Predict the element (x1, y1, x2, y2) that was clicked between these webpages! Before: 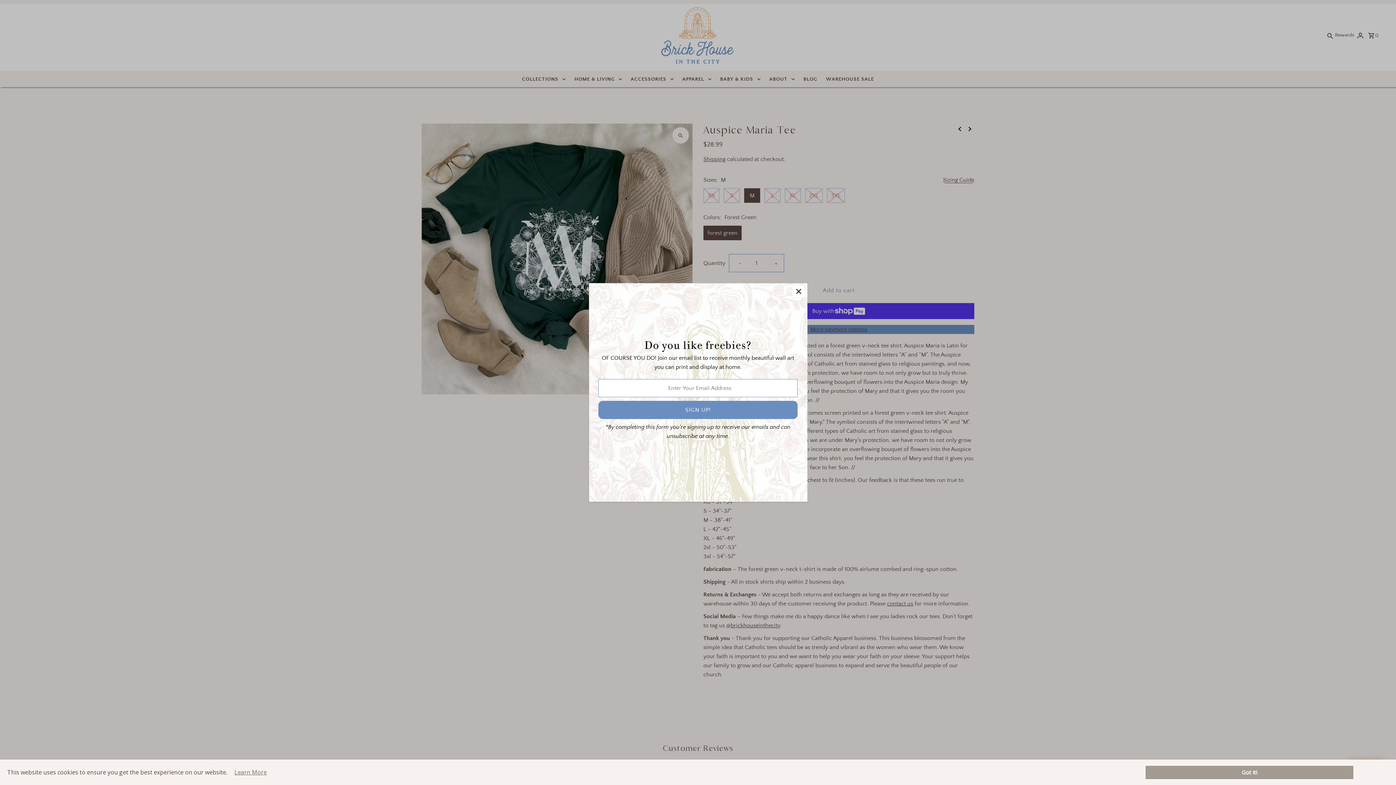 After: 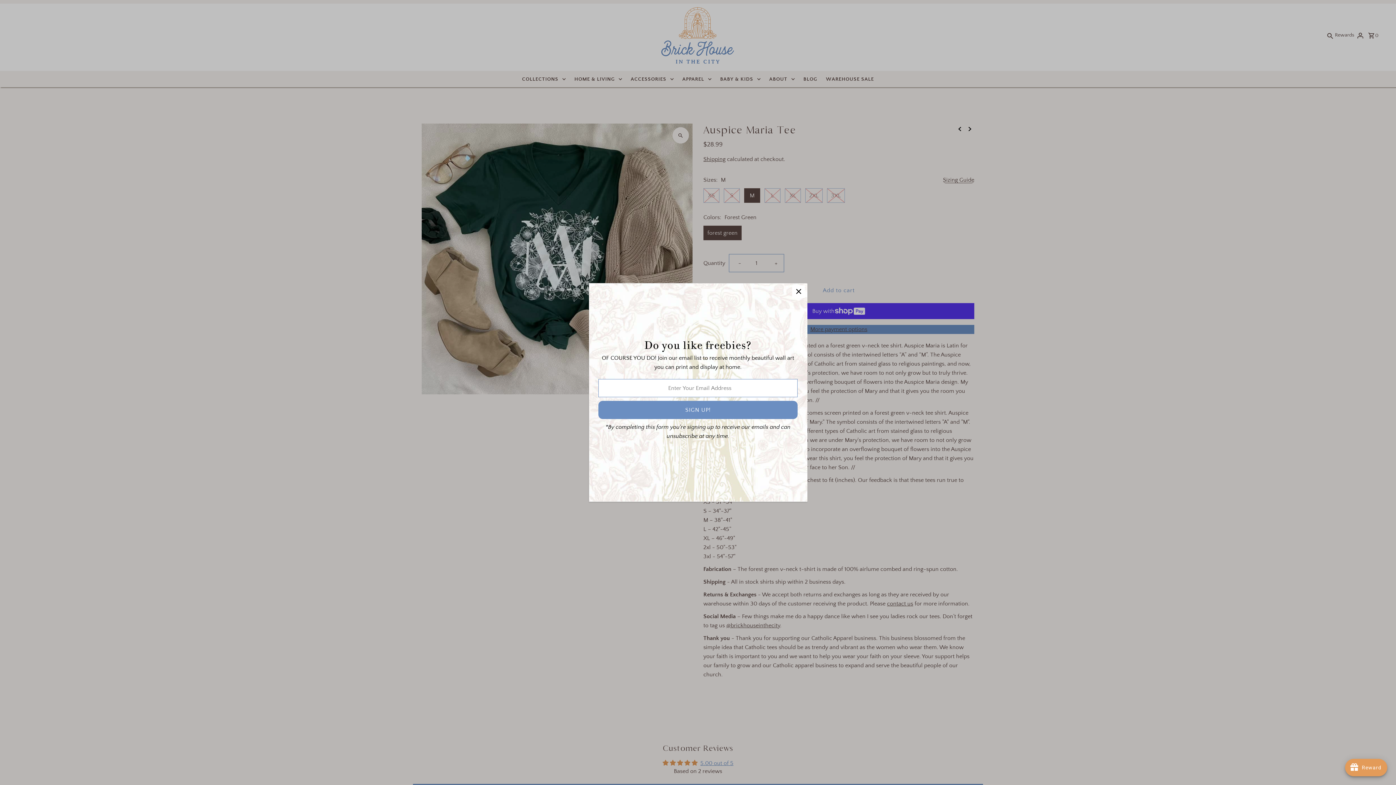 Action: label: Got it! bbox: (1145, 768, 1354, 777)